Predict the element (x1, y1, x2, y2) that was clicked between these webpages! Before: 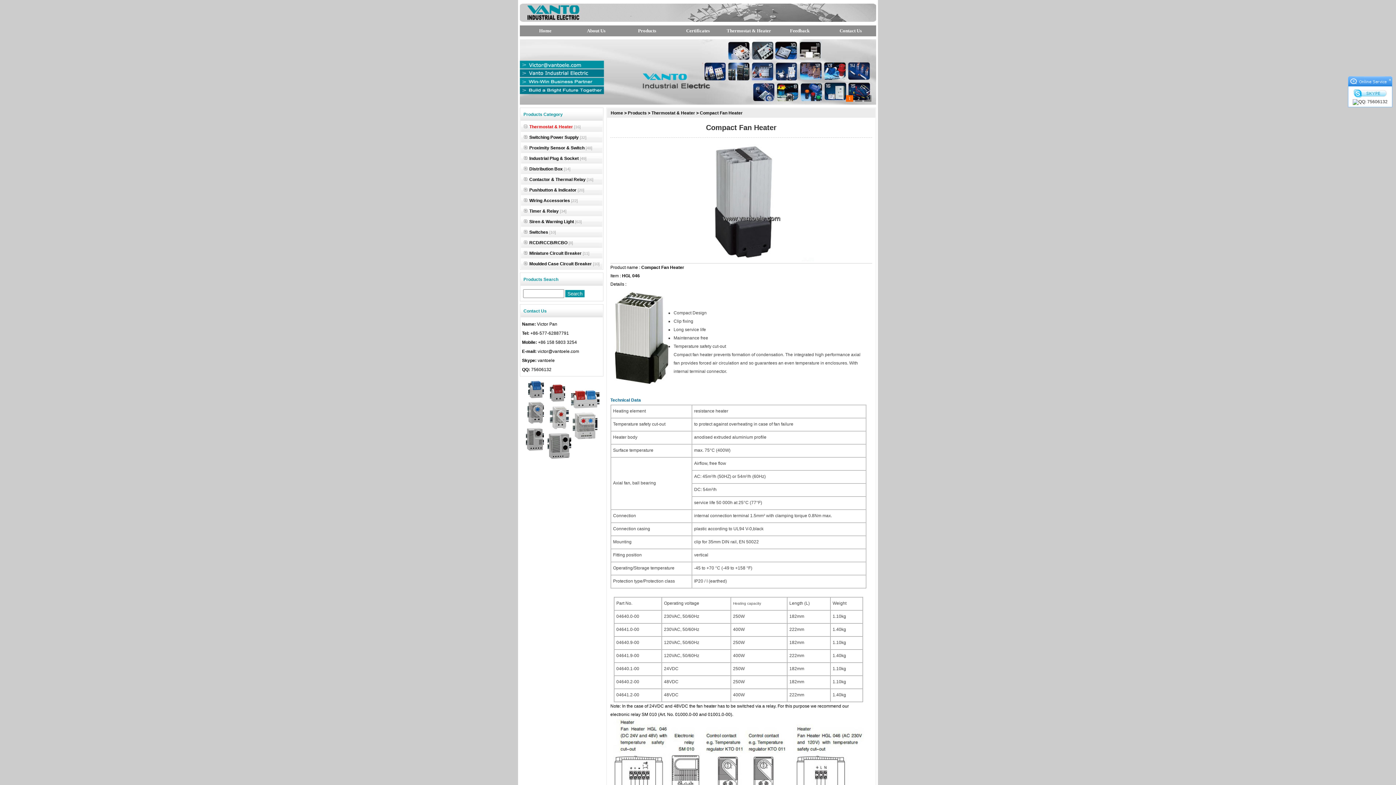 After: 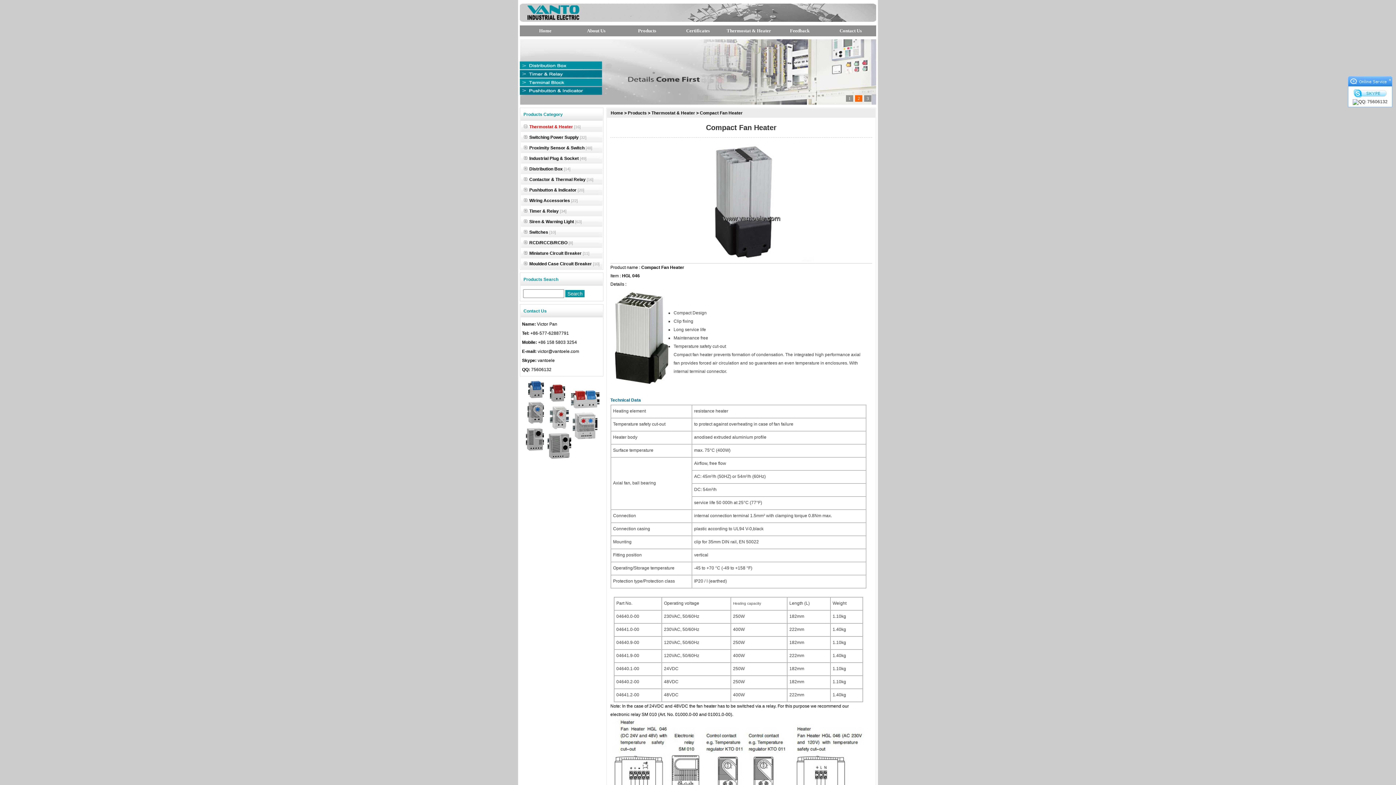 Action: bbox: (520, 100, 876, 105)